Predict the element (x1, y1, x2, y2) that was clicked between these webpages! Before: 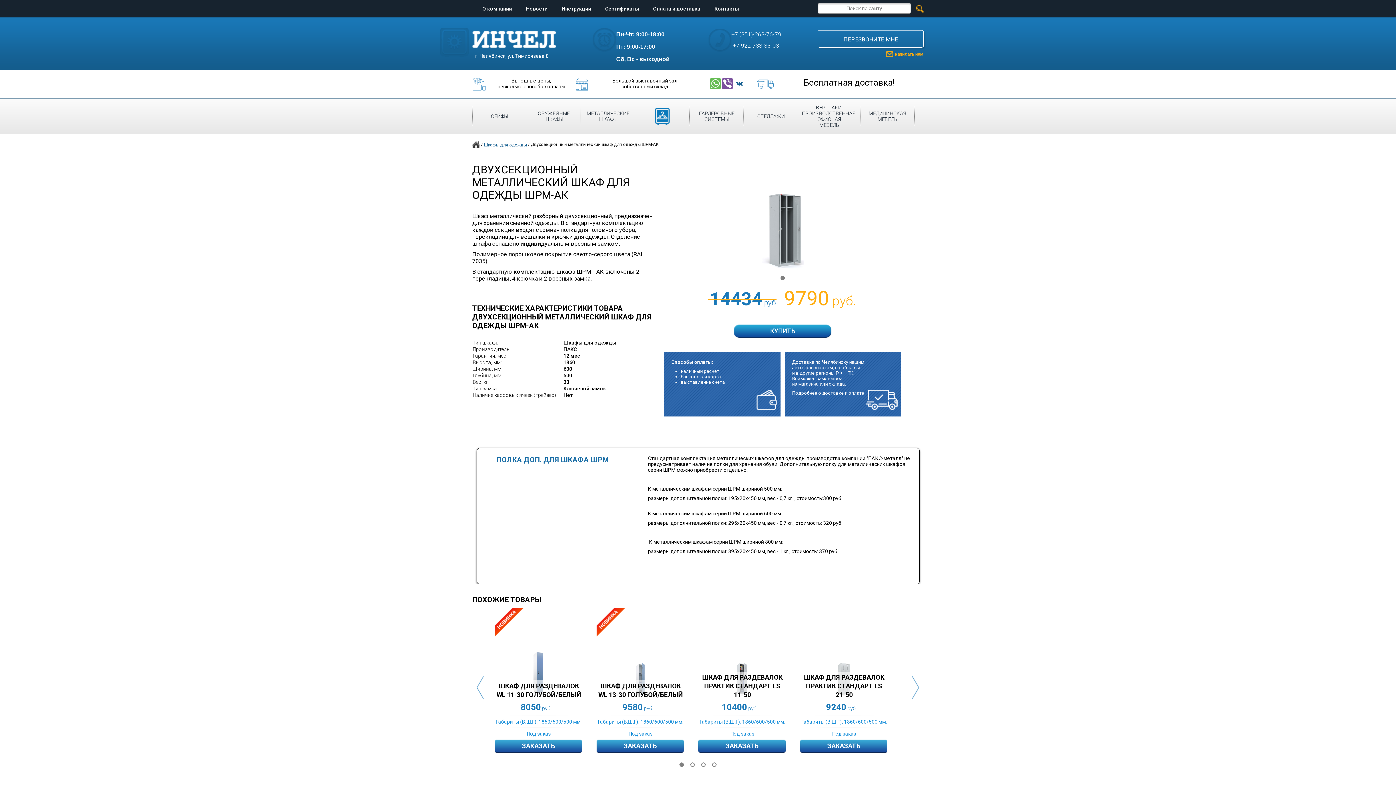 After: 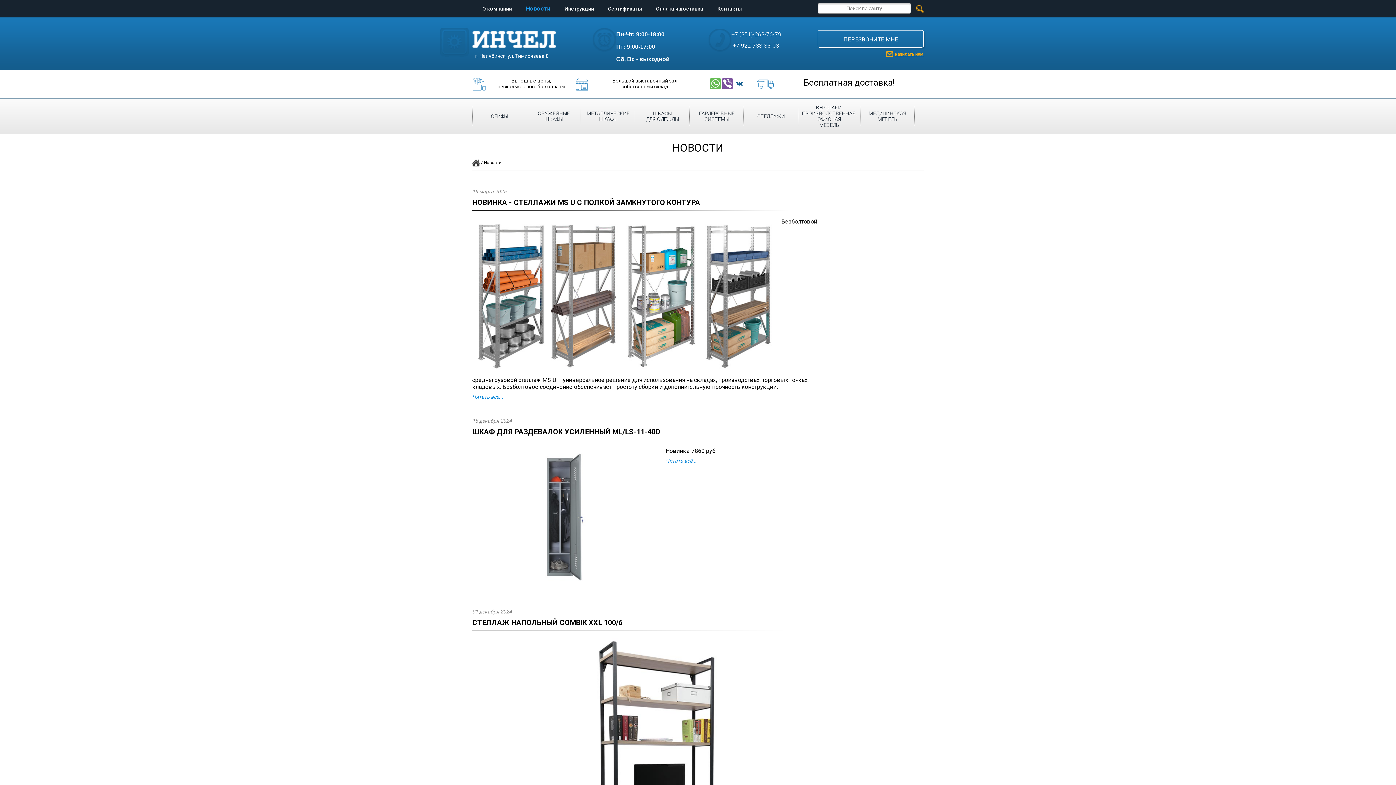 Action: label: Новости bbox: (526, 5, 547, 11)